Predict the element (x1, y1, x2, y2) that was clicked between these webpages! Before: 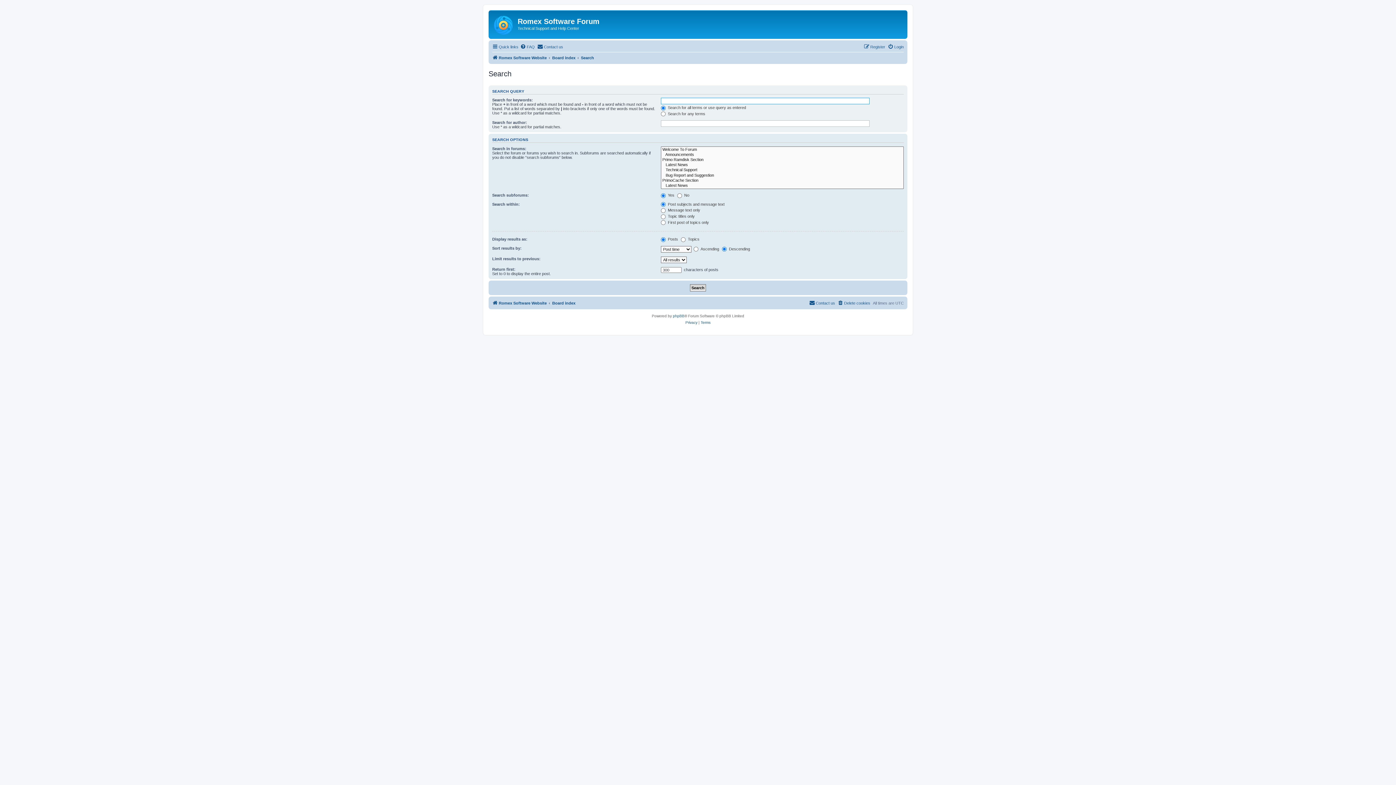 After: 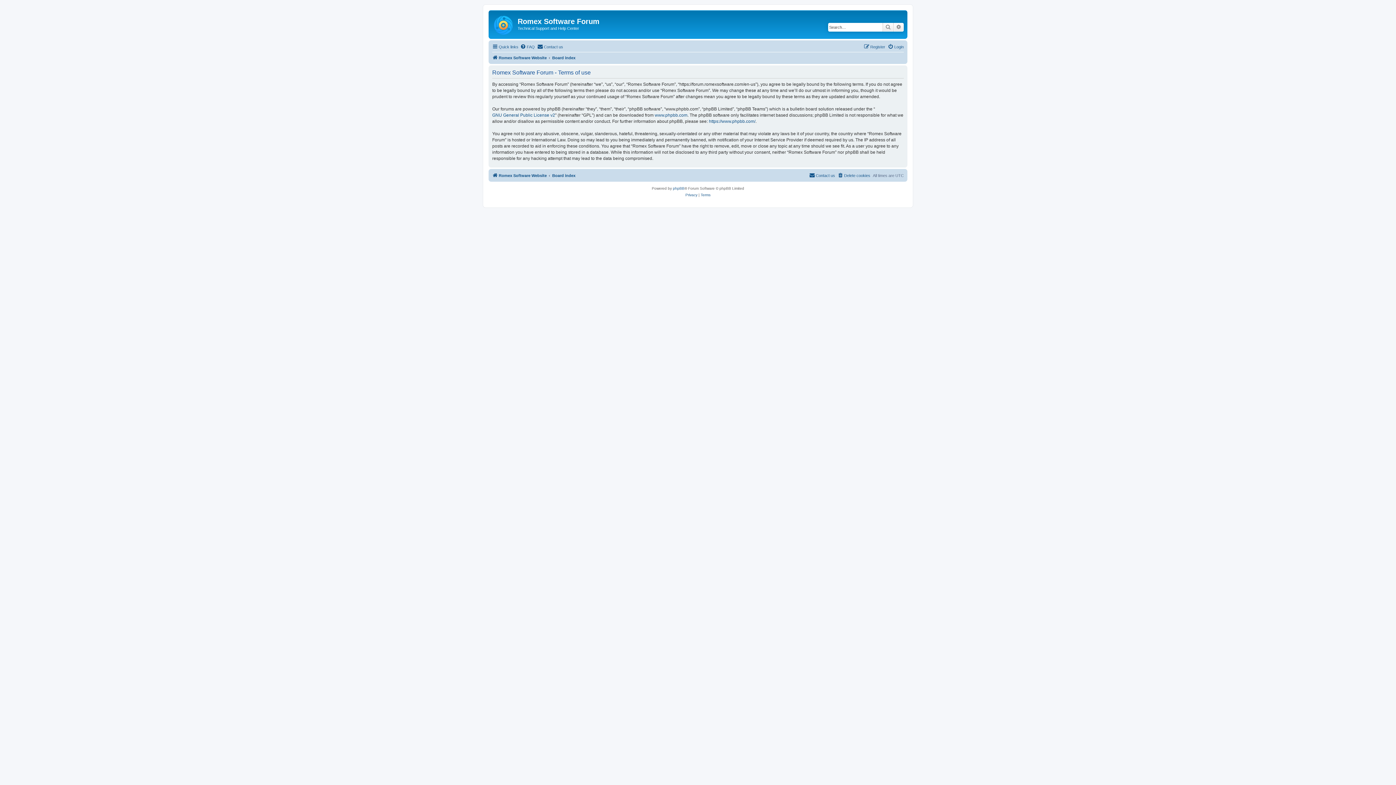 Action: label: Terms bbox: (700, 319, 710, 326)